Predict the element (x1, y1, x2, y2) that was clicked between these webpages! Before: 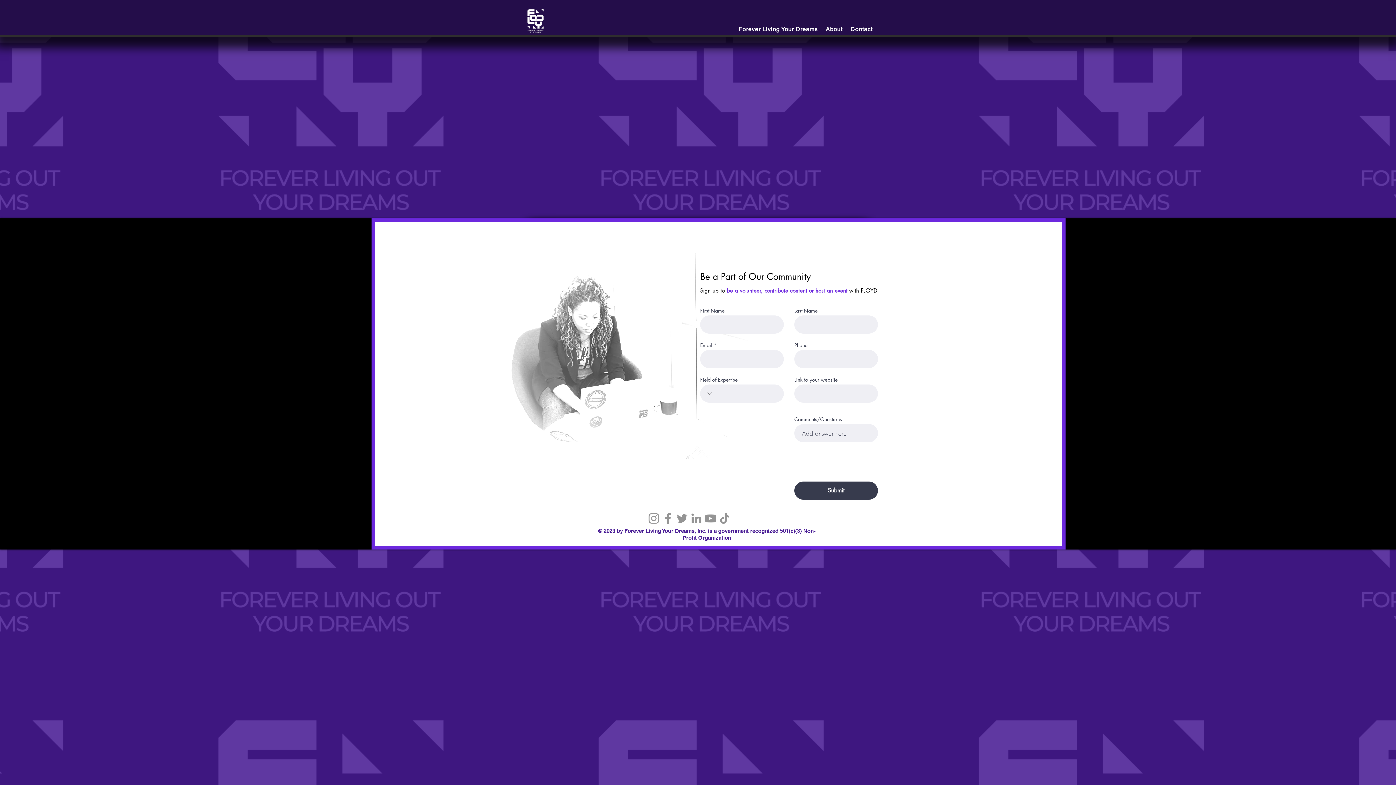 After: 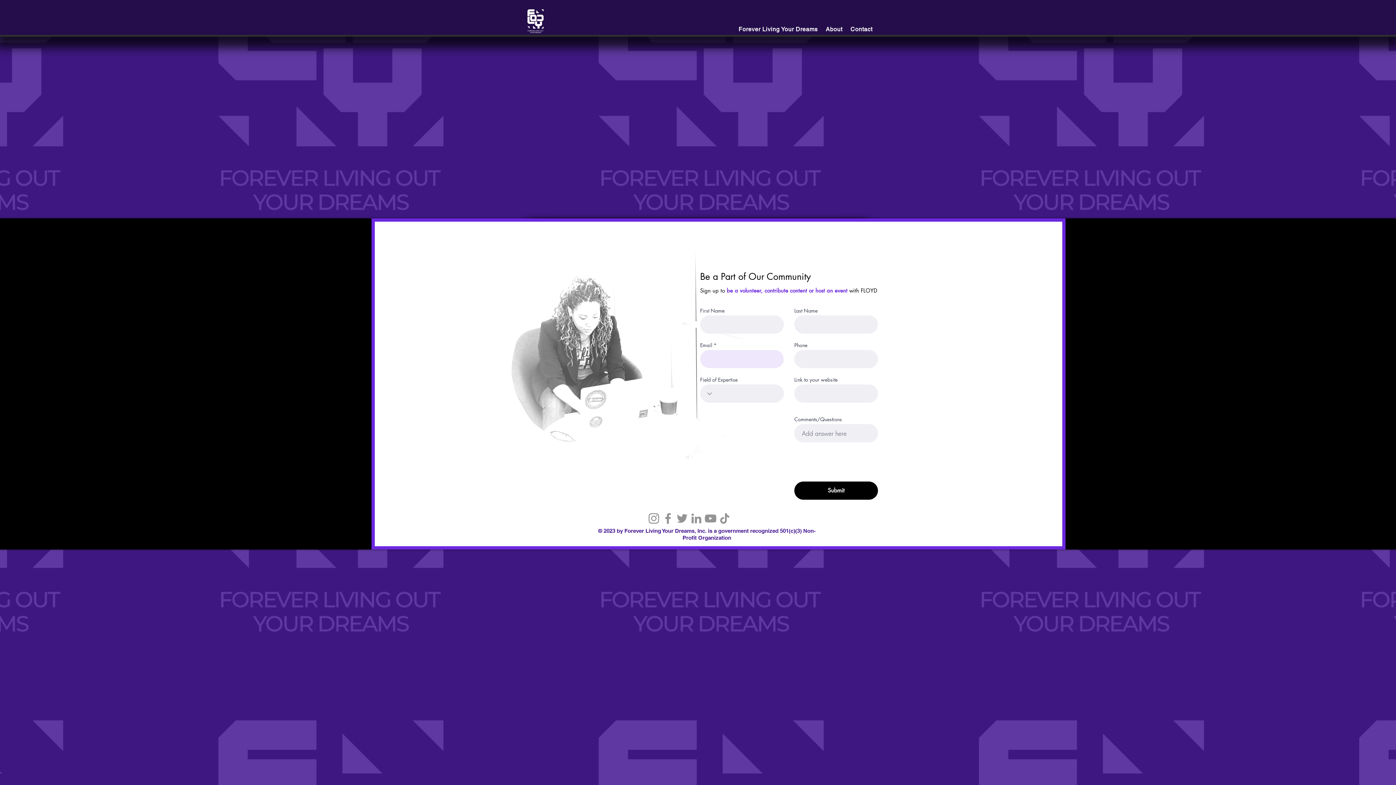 Action: label: Submit bbox: (794, 481, 878, 500)